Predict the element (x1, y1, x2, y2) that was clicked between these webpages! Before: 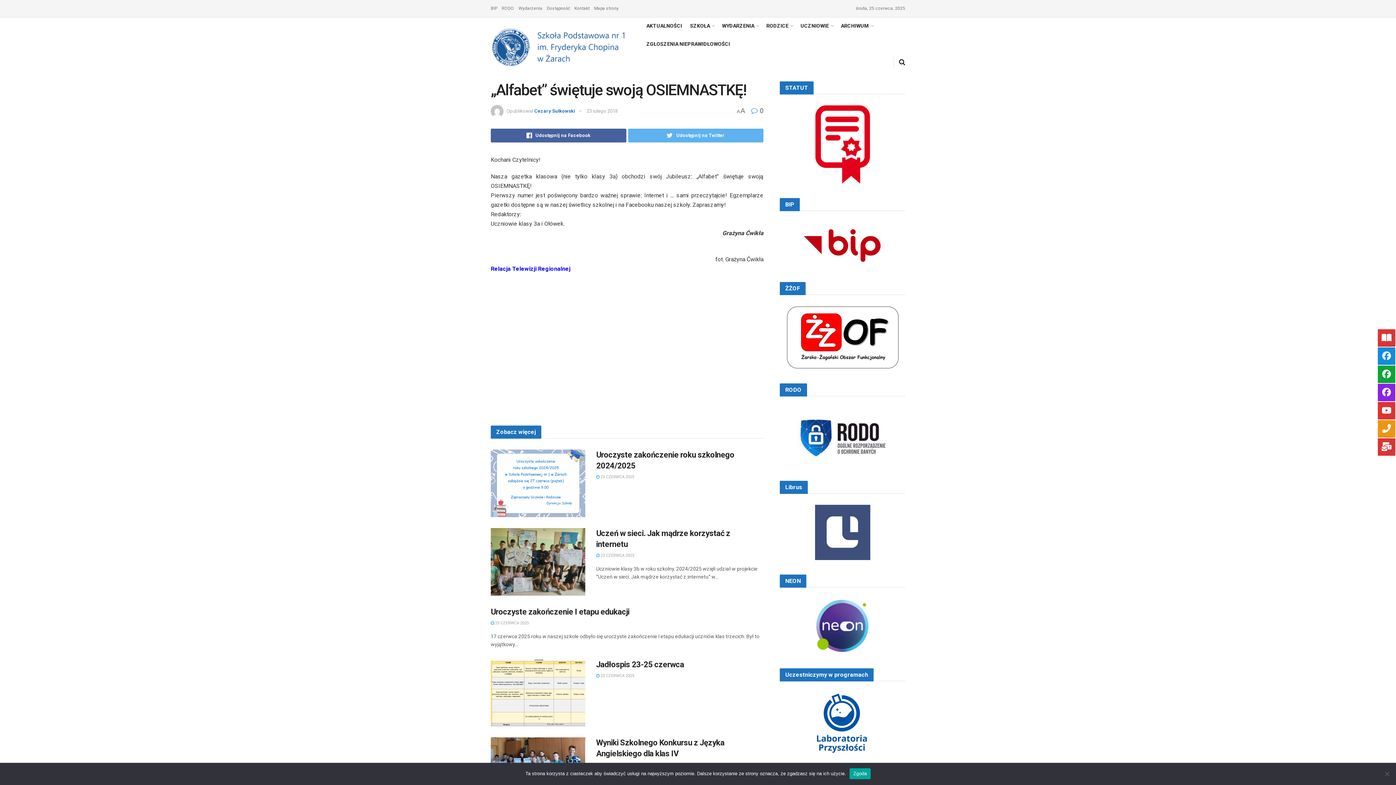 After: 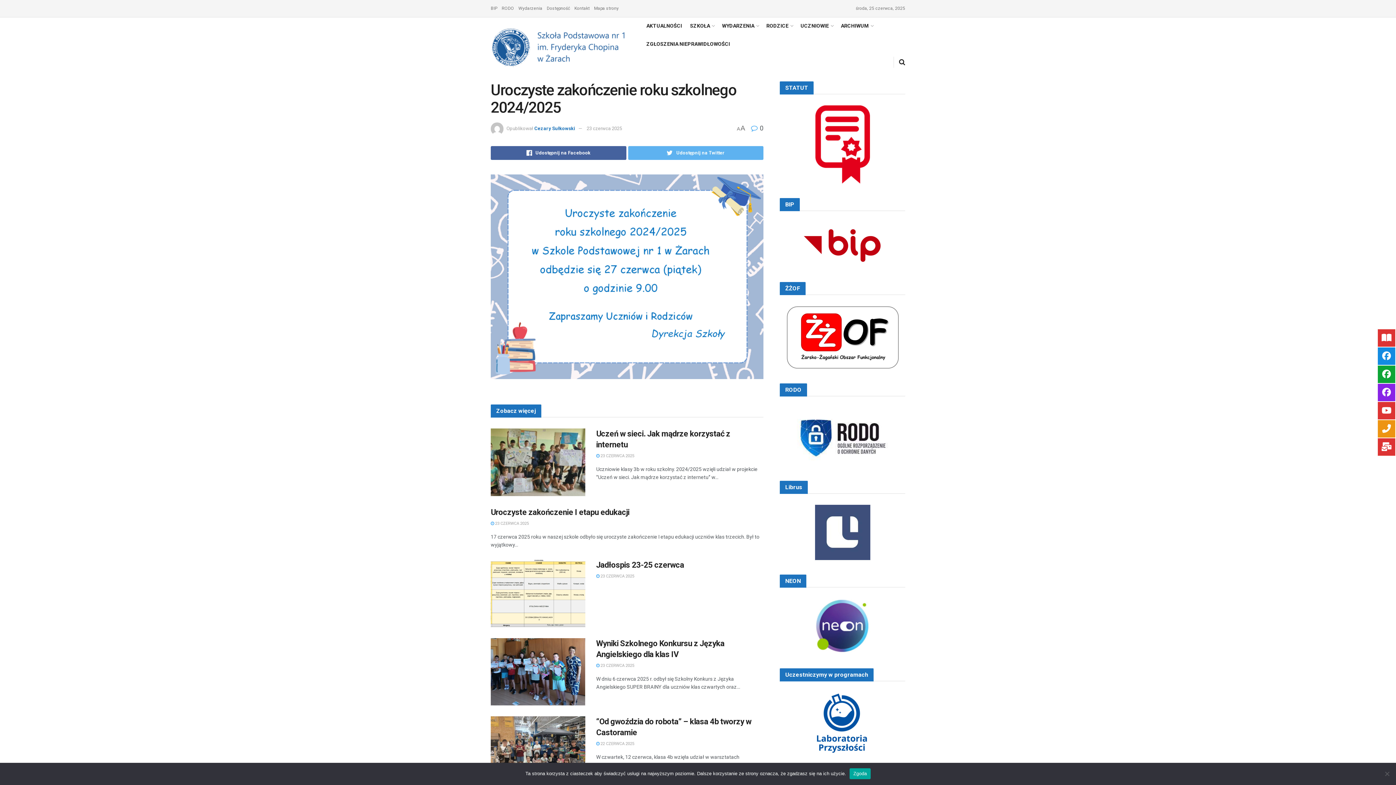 Action: bbox: (490, 449, 585, 517)